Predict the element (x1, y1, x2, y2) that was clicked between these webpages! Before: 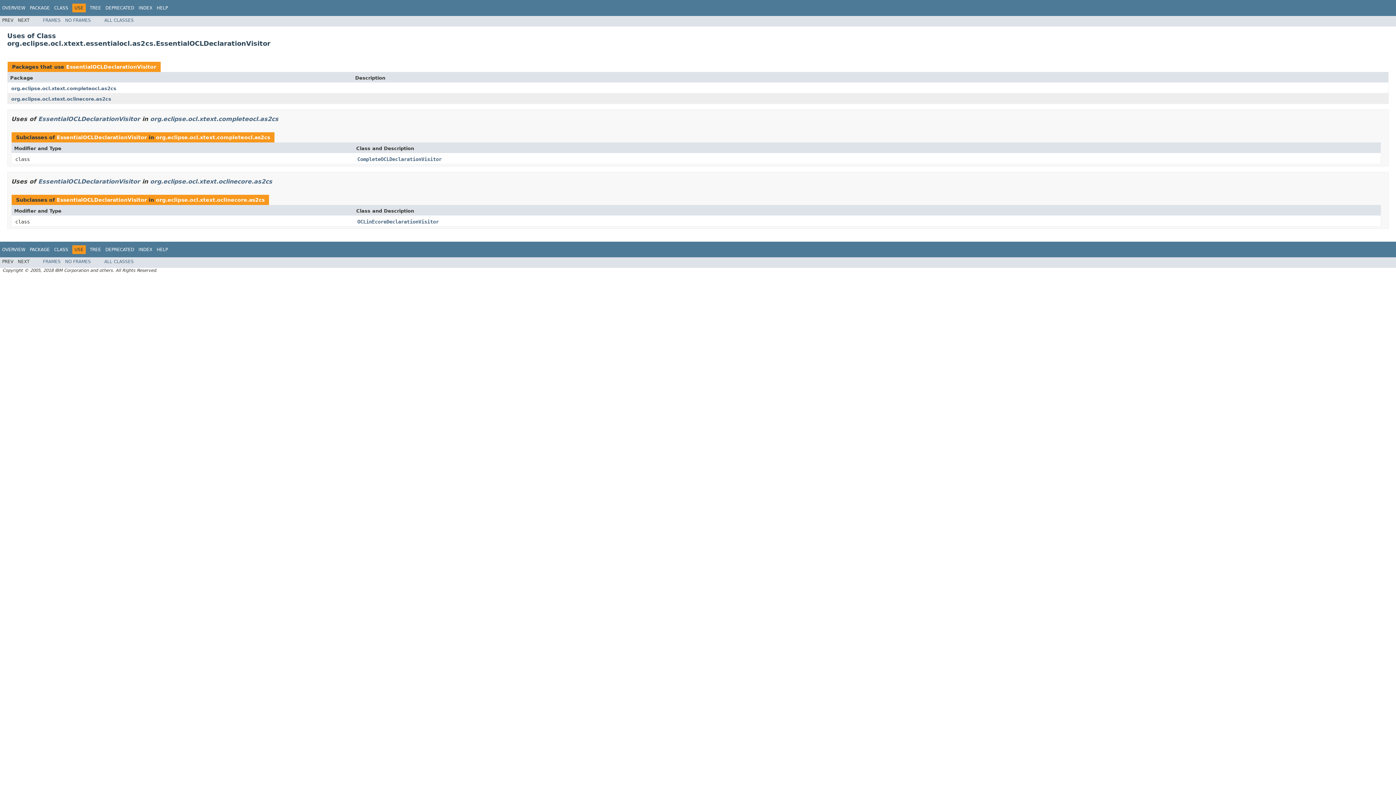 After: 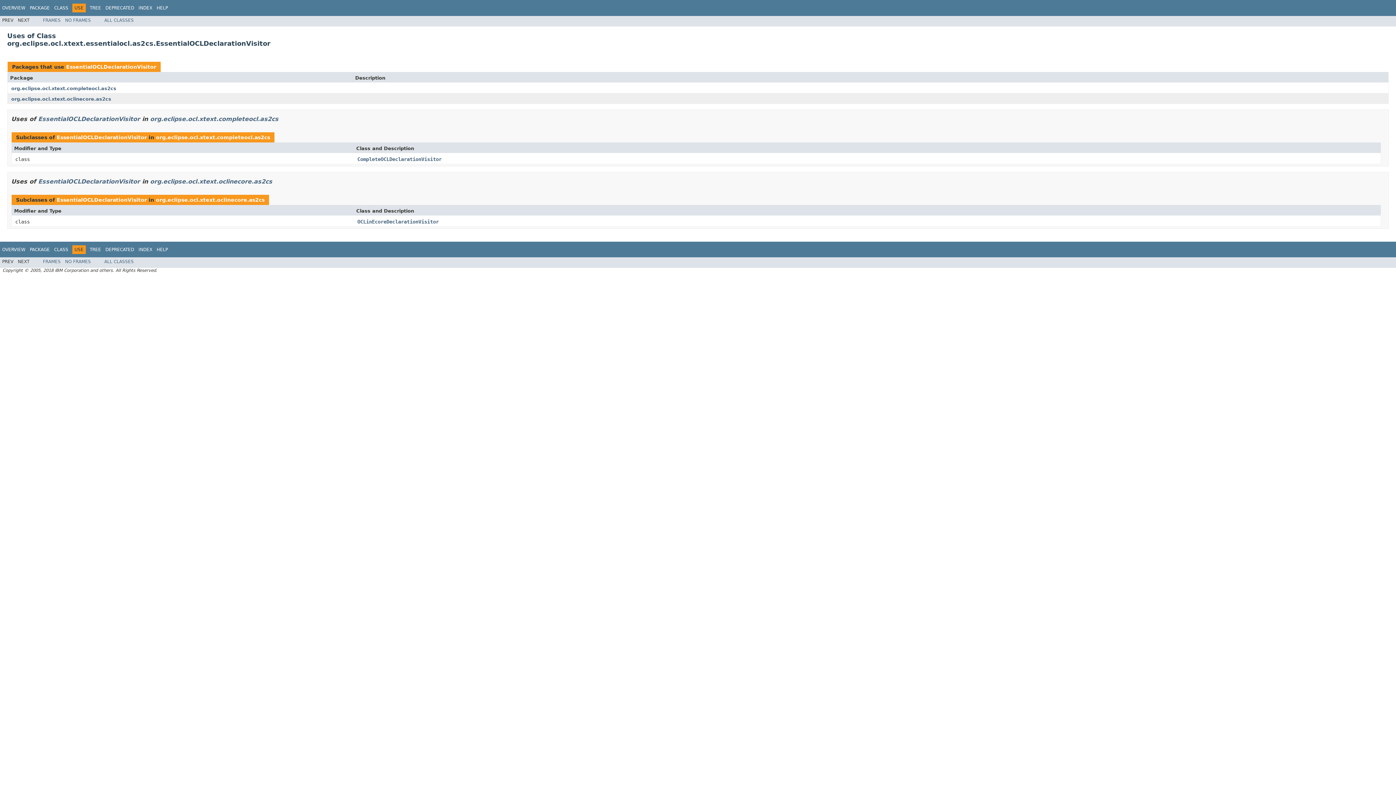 Action: bbox: (65, 259, 90, 264) label: NO FRAMES